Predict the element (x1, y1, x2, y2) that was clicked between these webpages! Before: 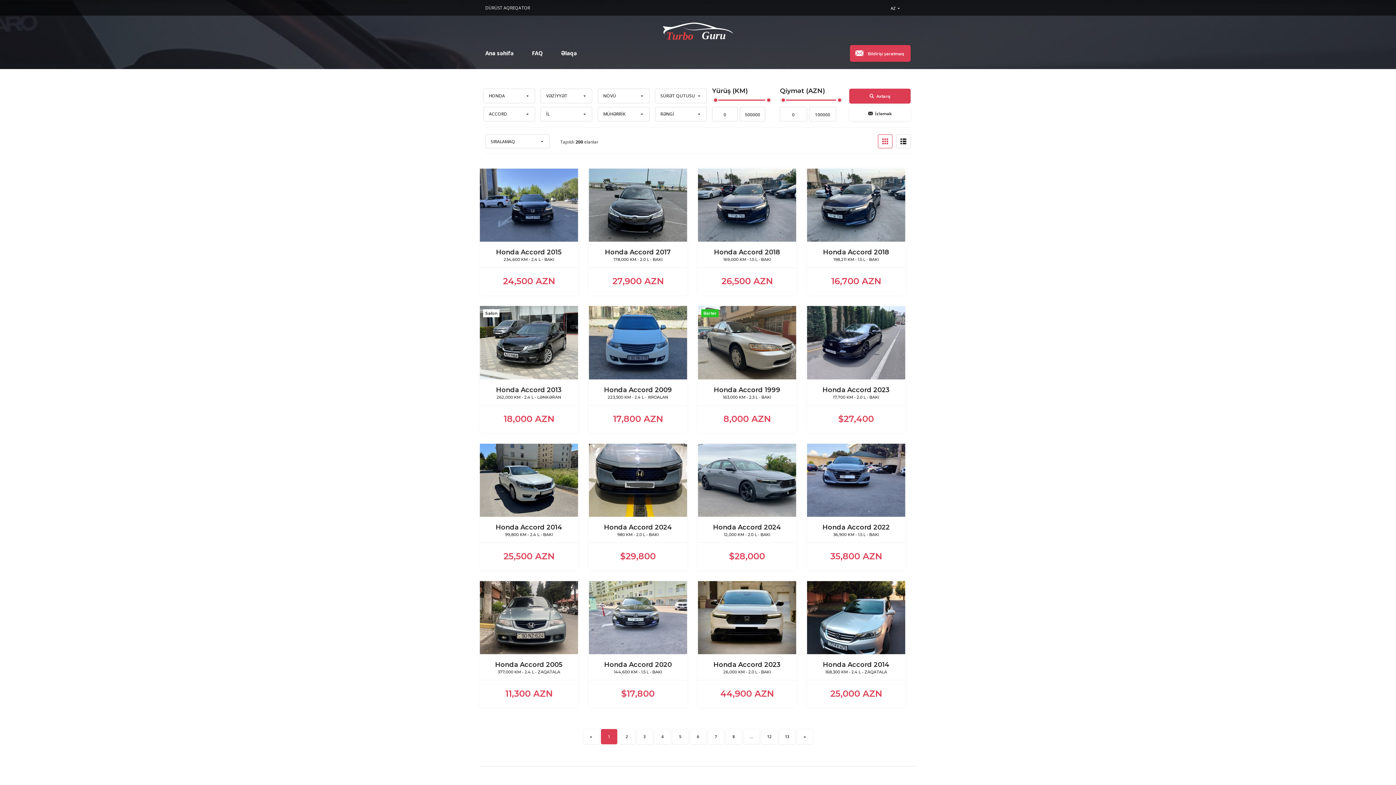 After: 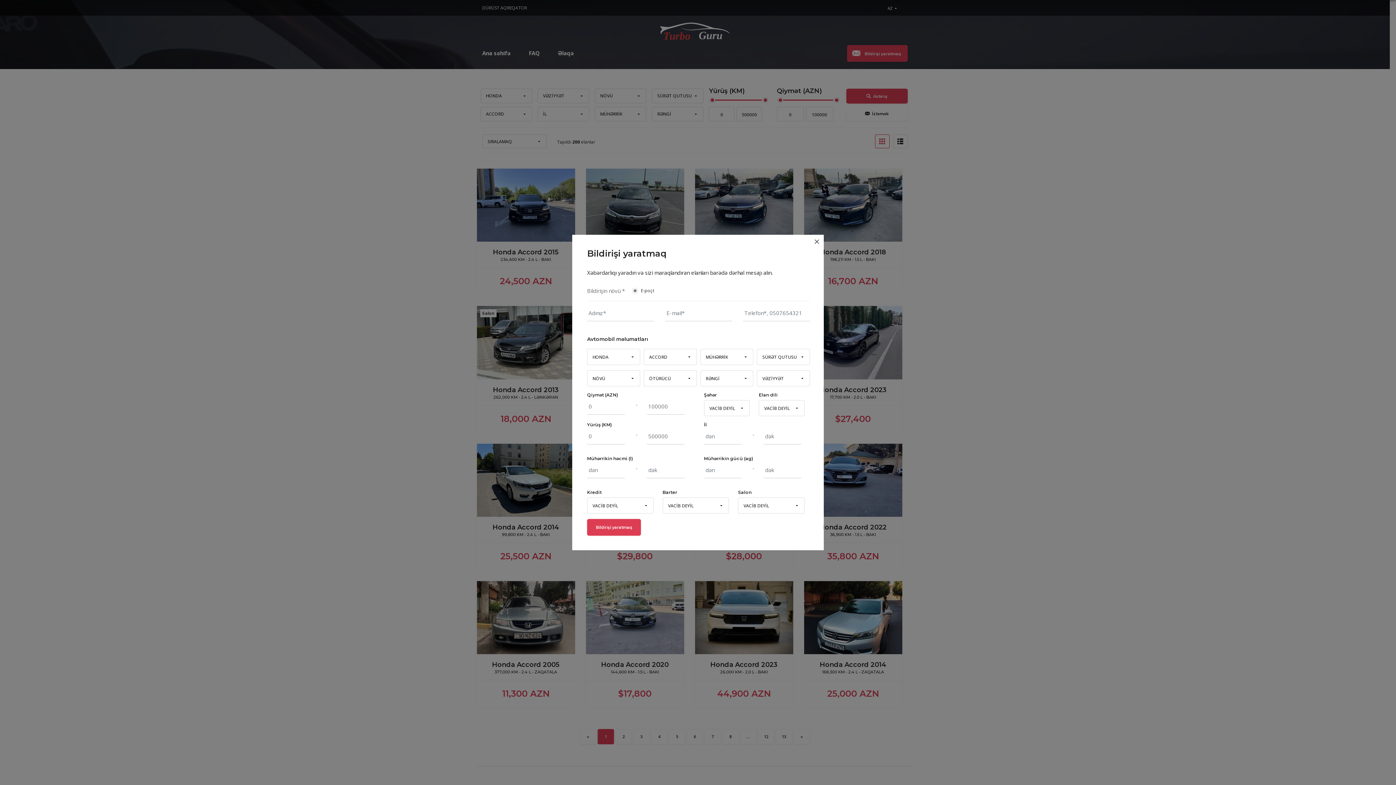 Action: bbox: (849, 106, 910, 121) label: İzləmək